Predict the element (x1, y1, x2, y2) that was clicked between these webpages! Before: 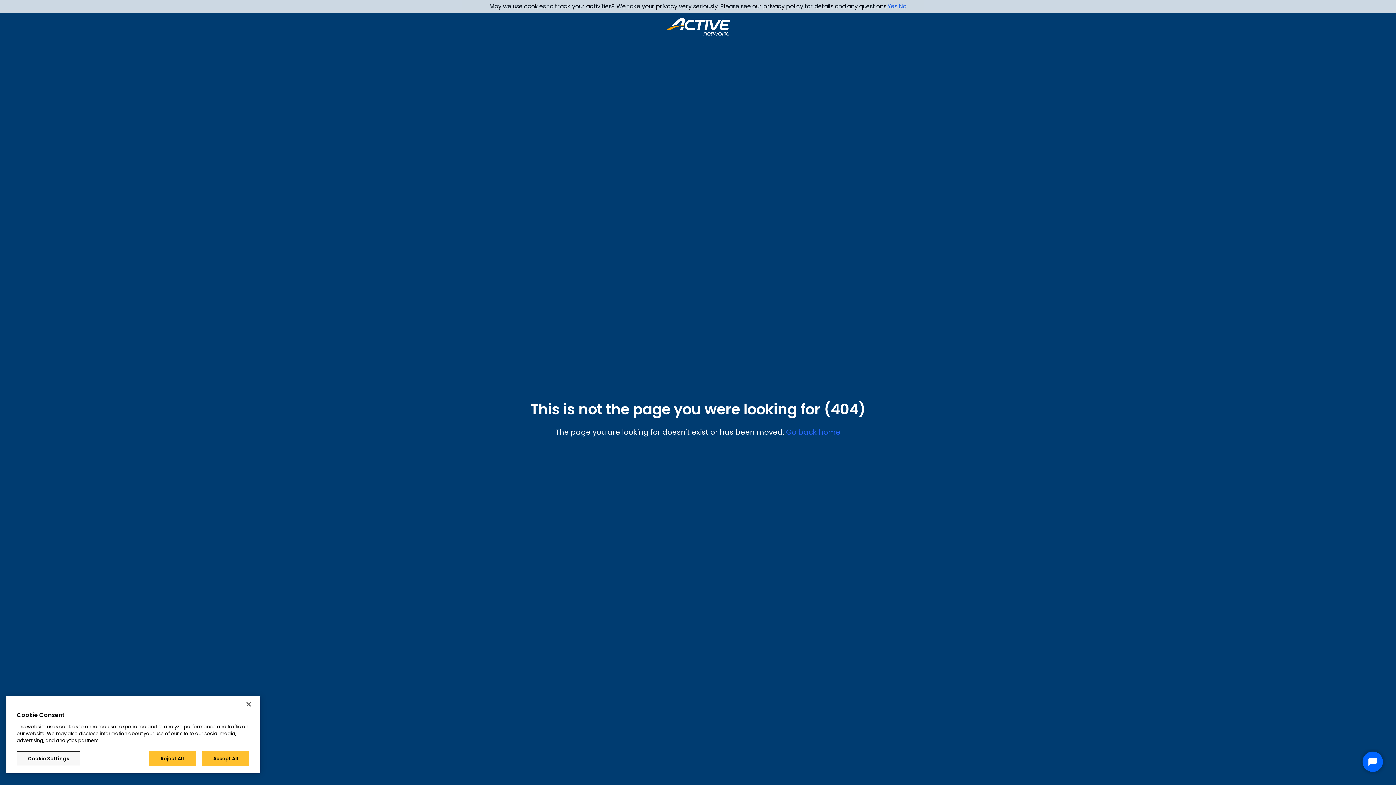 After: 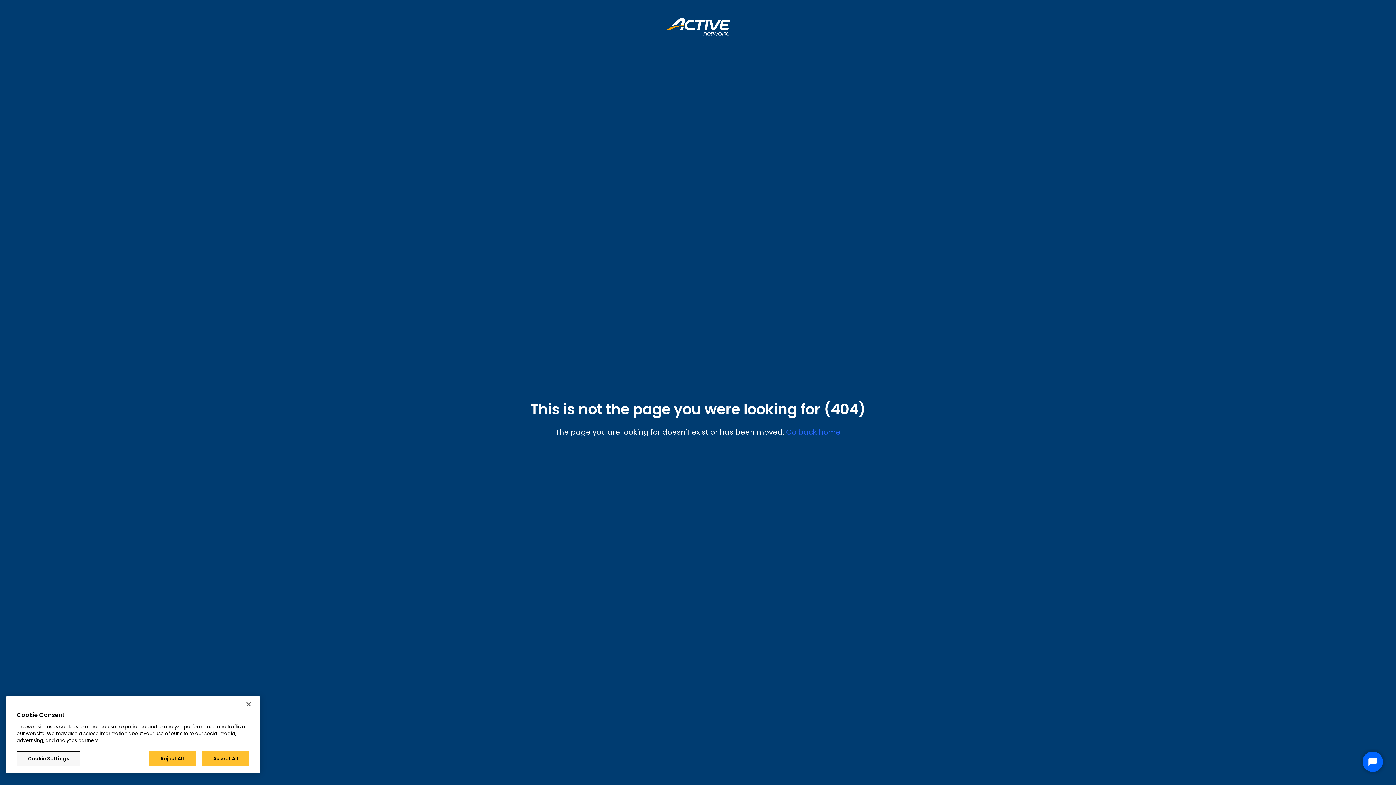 Action: bbox: (887, 2, 897, 10) label: Yes